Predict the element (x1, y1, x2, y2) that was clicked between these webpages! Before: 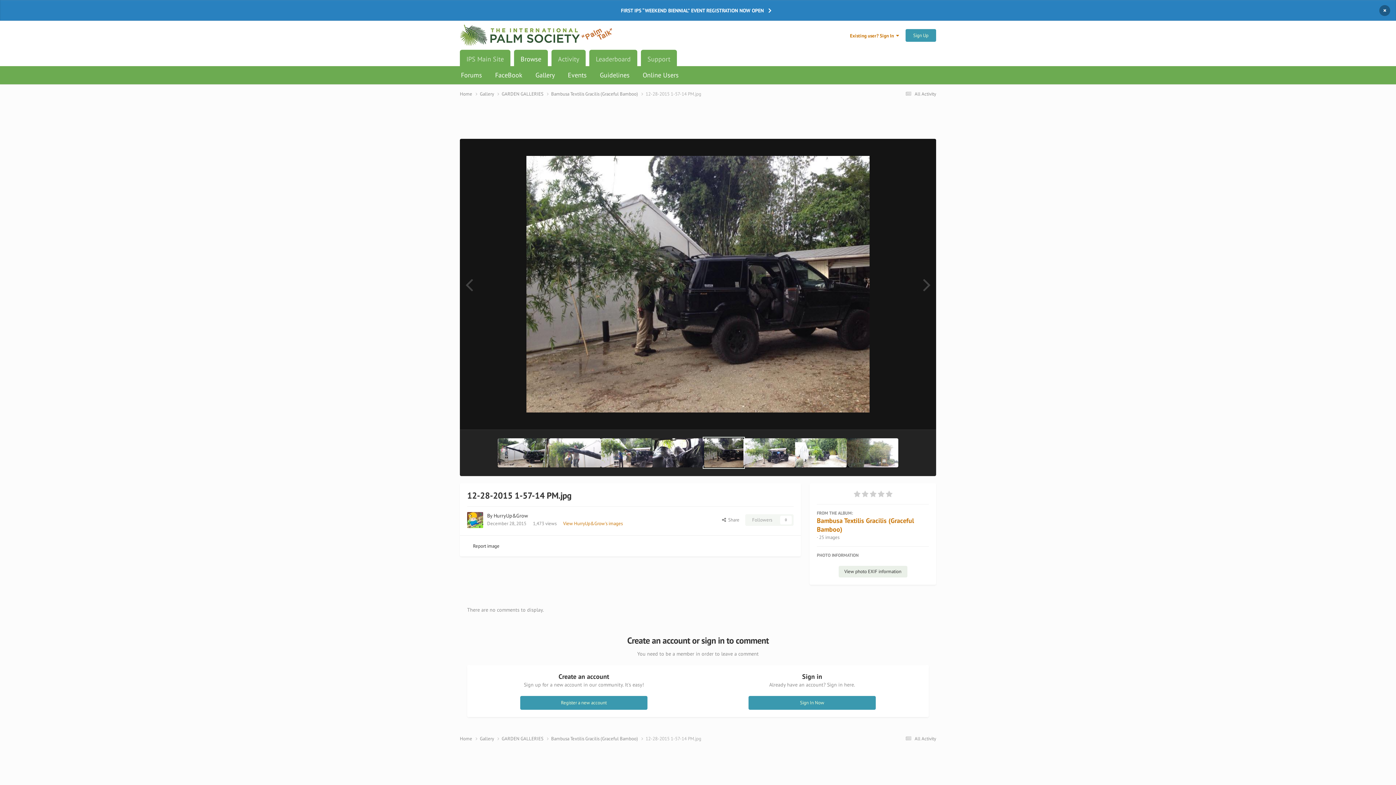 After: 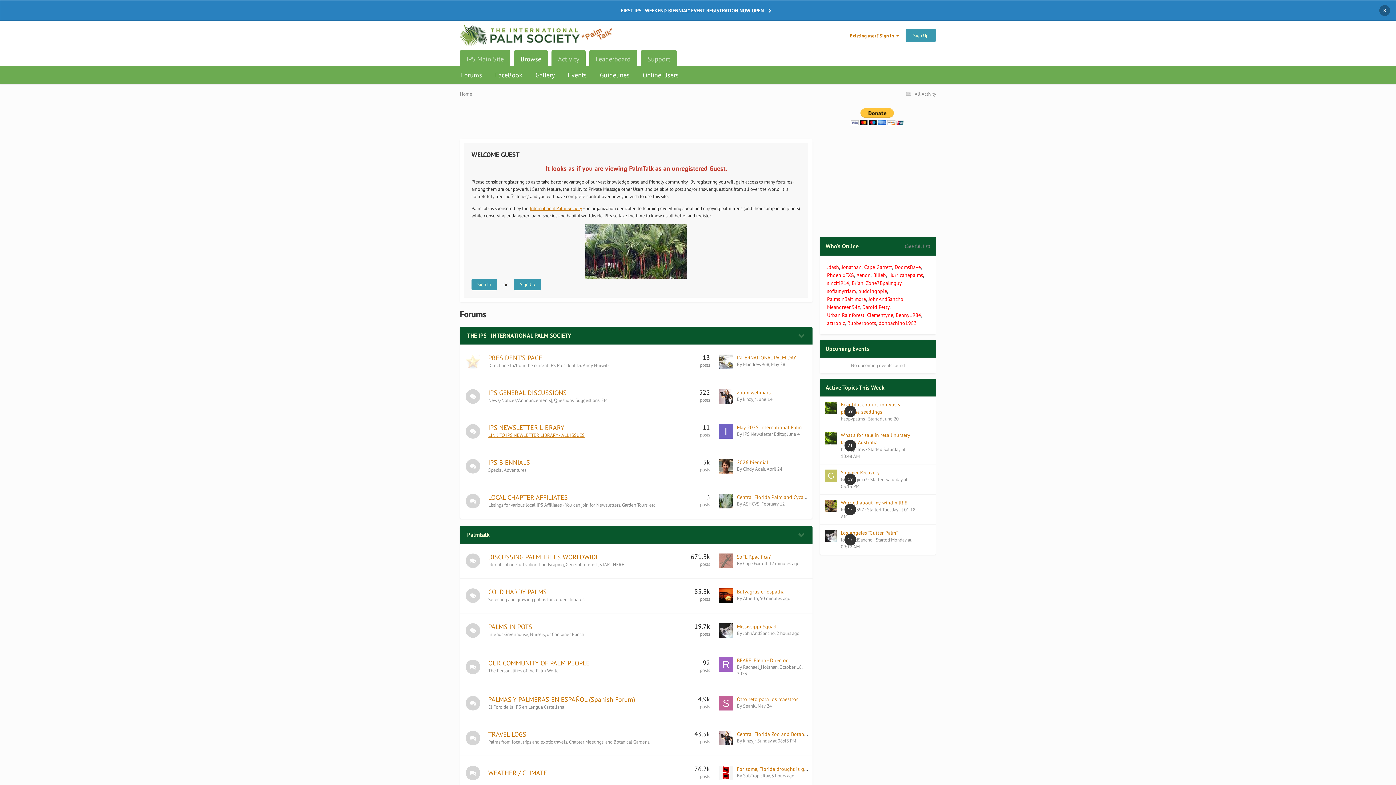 Action: label: Home  bbox: (460, 735, 480, 742)